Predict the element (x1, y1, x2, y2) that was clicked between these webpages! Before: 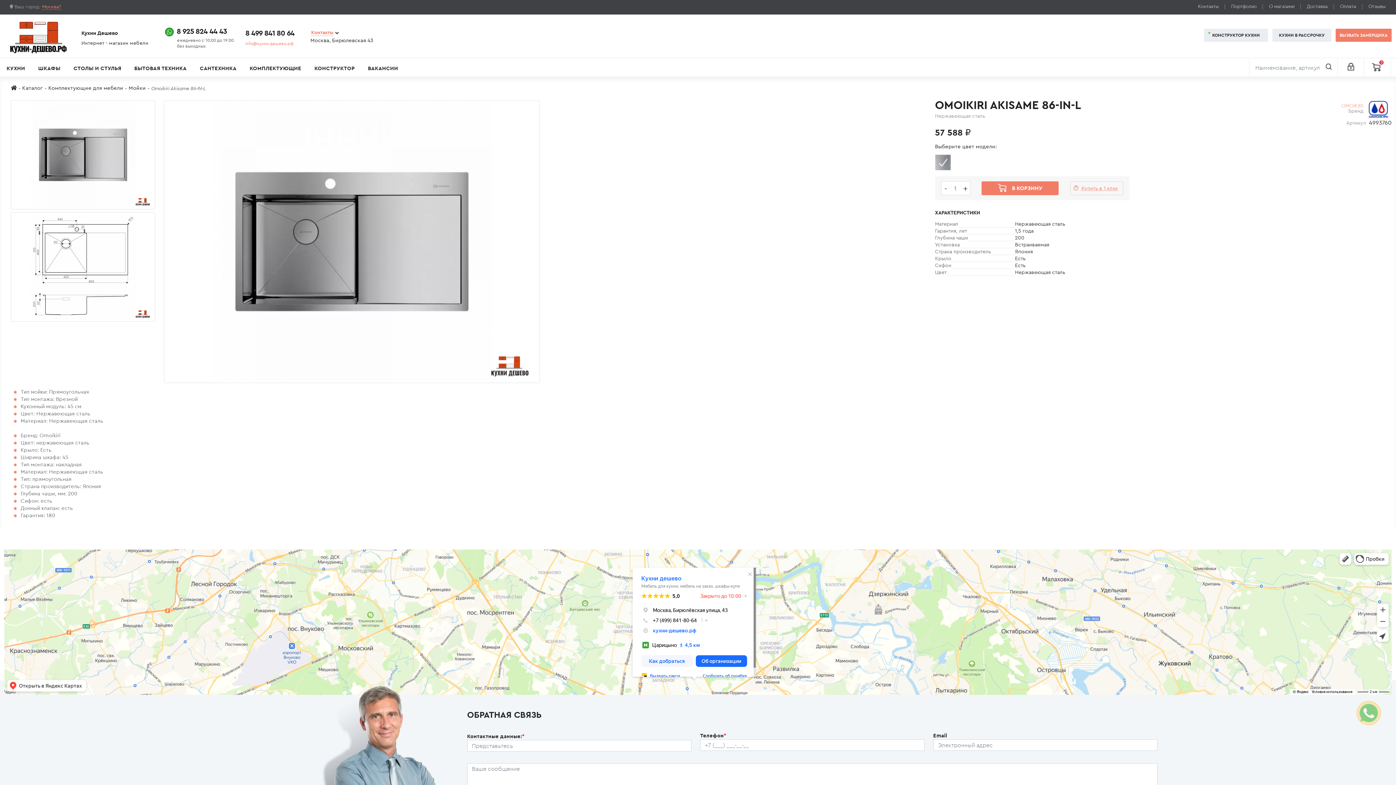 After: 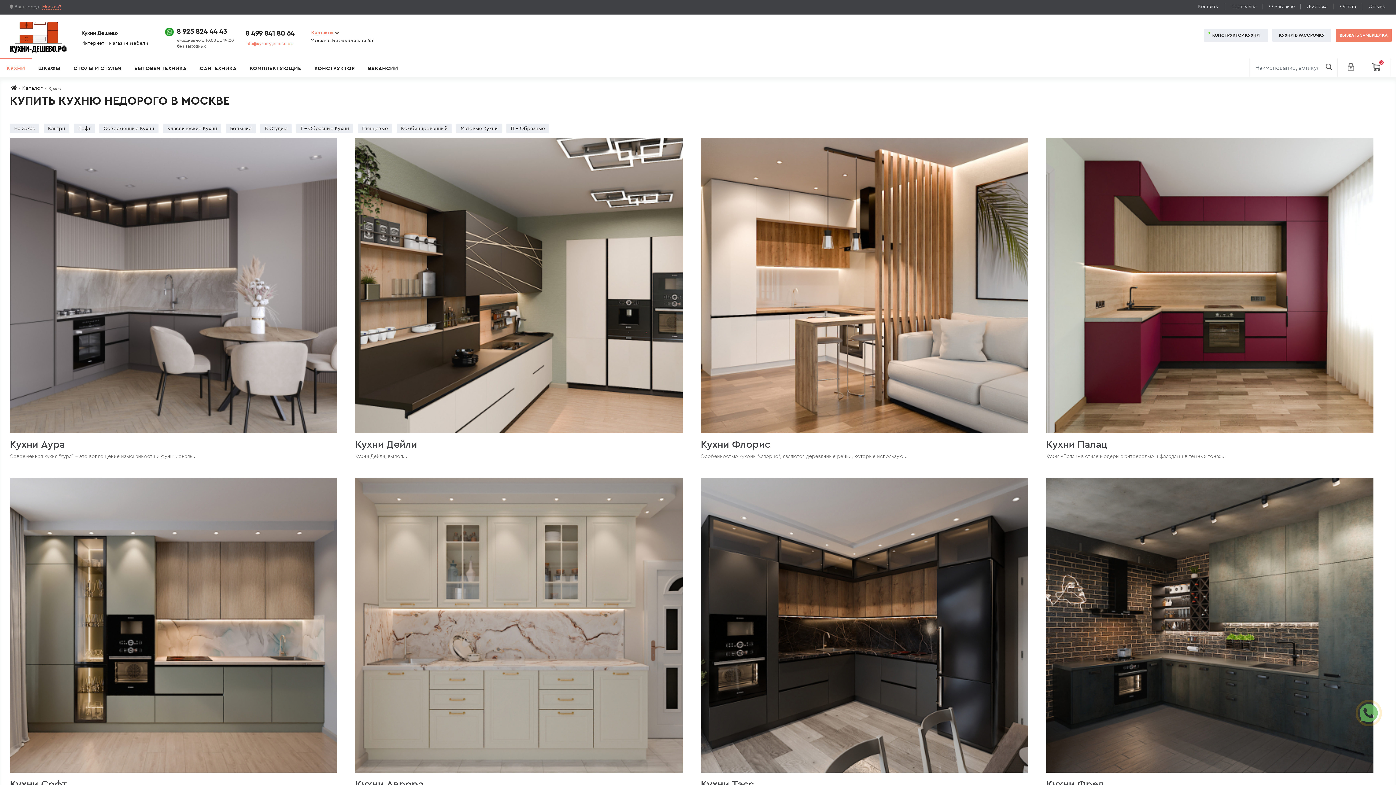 Action: bbox: (0, 58, 31, 78) label: КУХНИ